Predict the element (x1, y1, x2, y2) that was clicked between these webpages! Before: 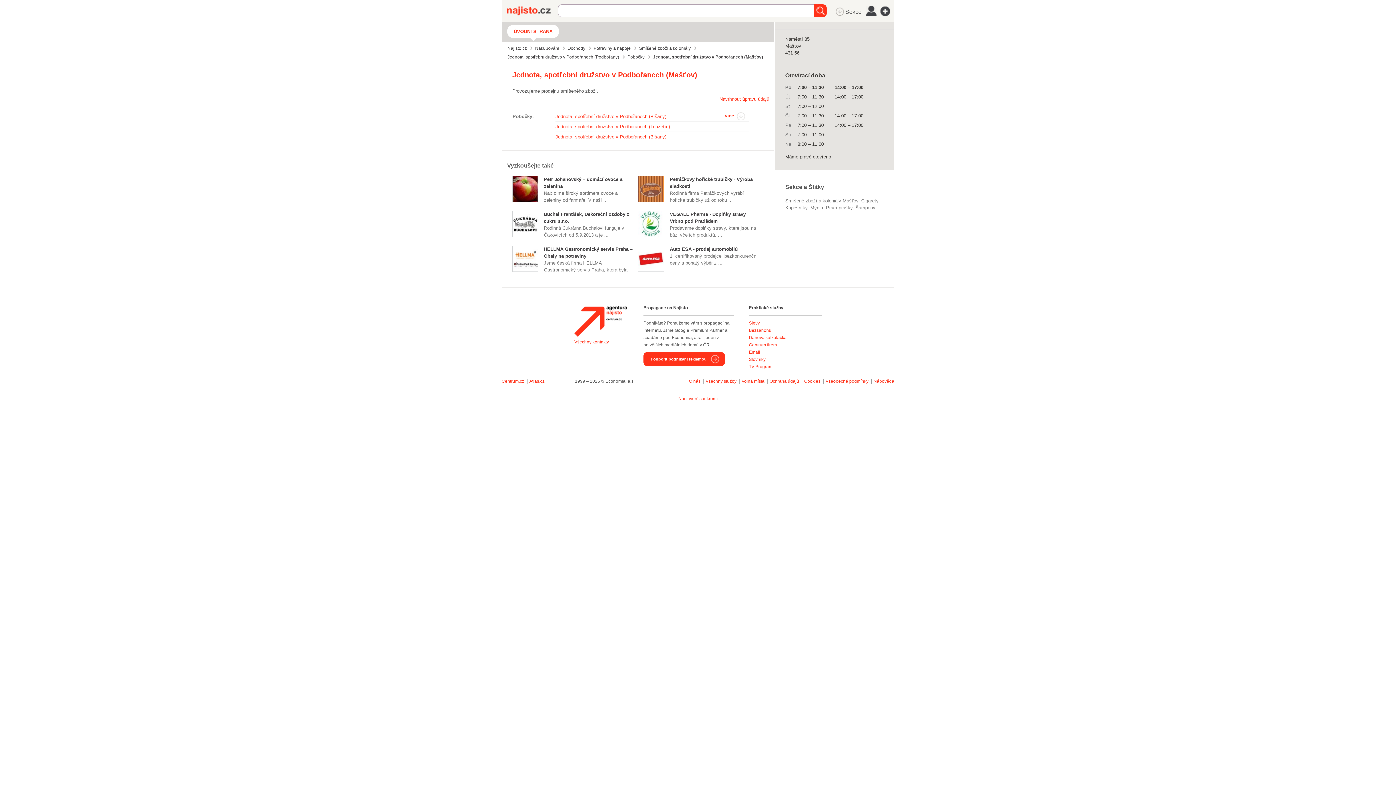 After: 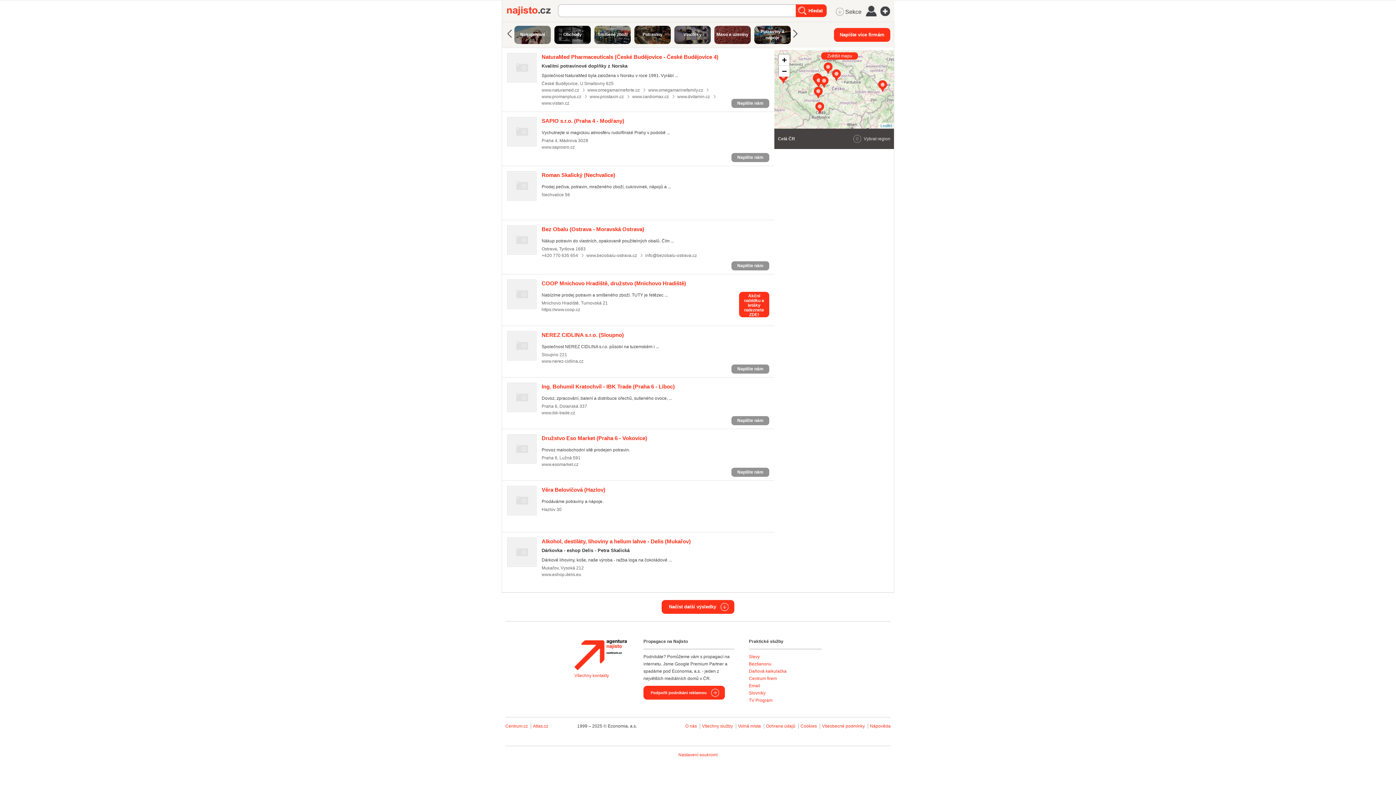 Action: bbox: (593, 45, 630, 50) label: Potraviny a nápoje